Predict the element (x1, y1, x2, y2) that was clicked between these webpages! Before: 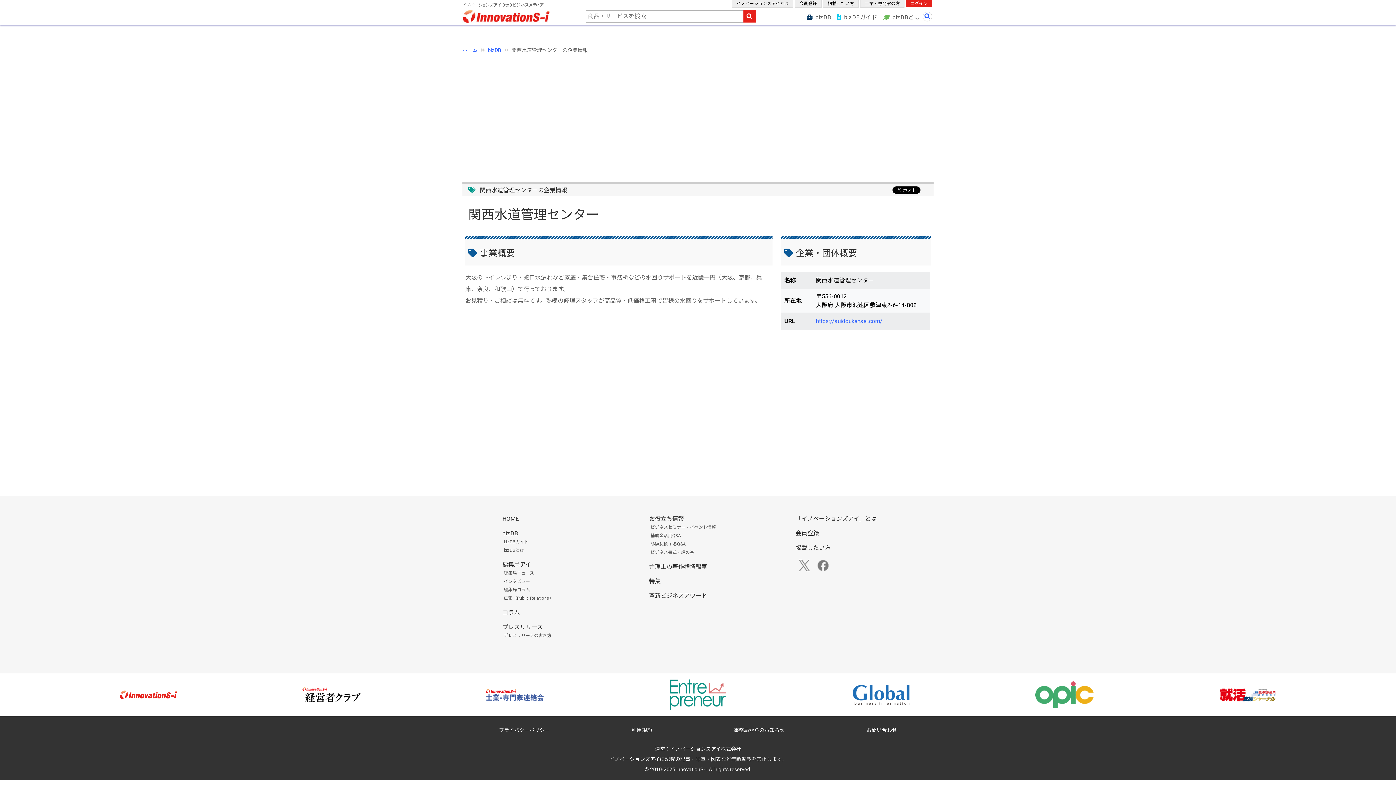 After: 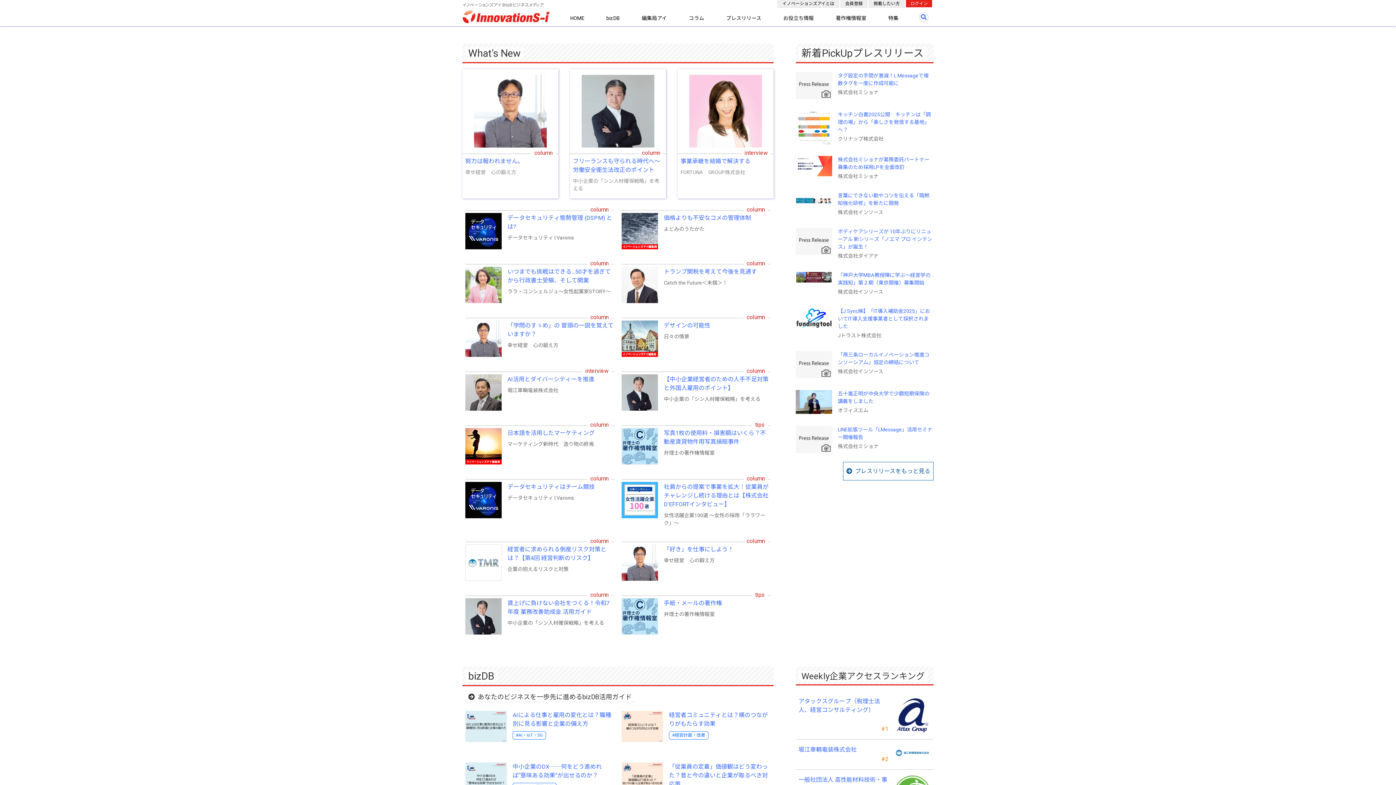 Action: bbox: (462, 9, 549, 22)